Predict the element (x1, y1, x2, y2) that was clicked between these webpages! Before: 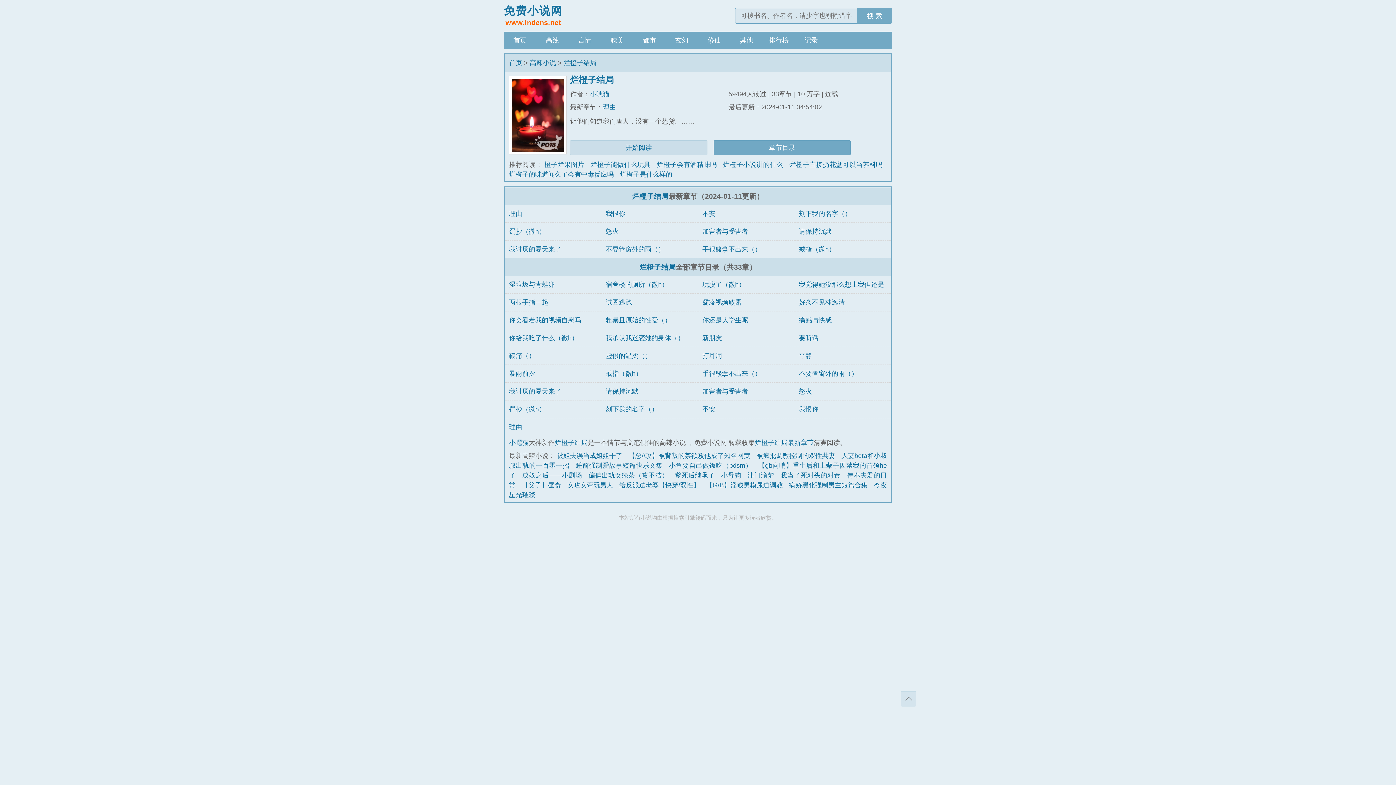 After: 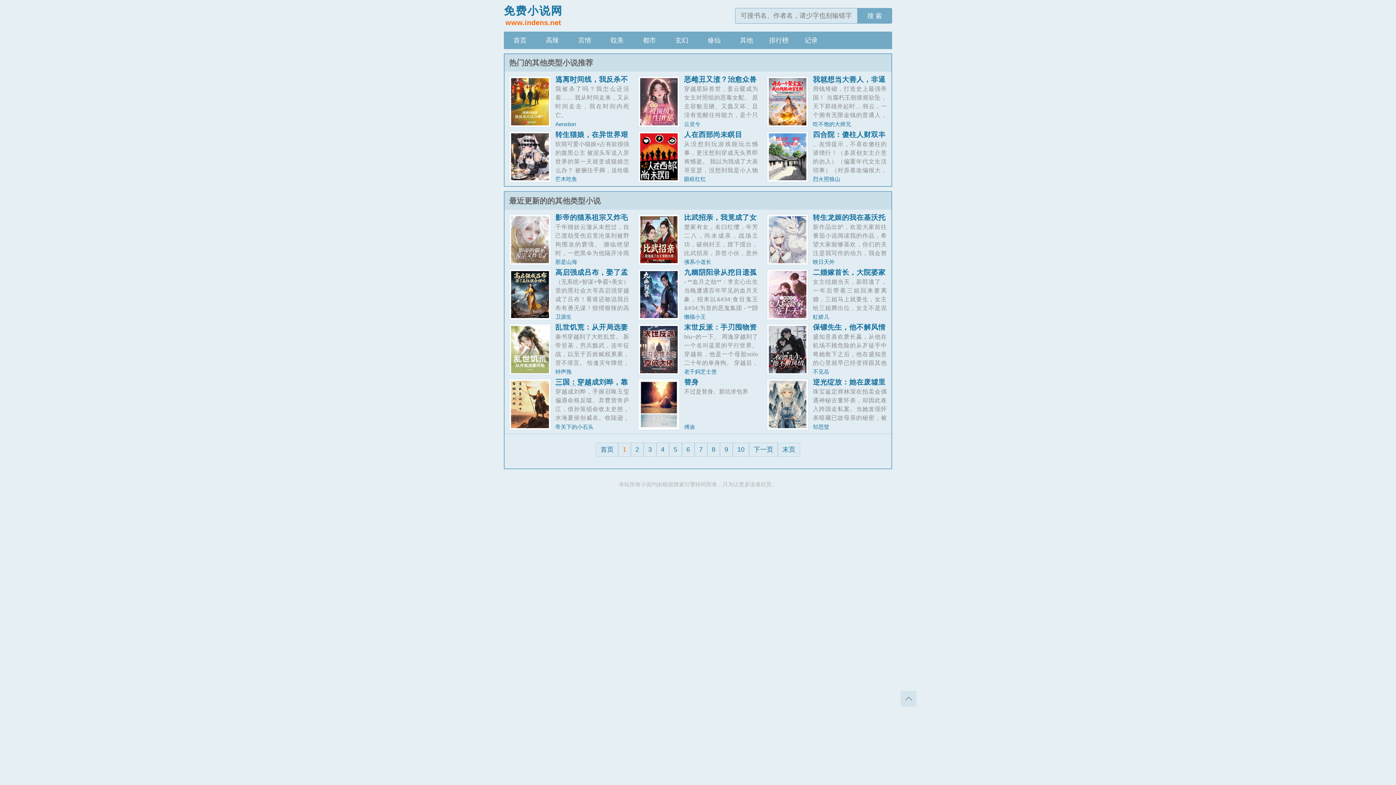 Action: label: 其他 bbox: (730, 31, 762, 49)